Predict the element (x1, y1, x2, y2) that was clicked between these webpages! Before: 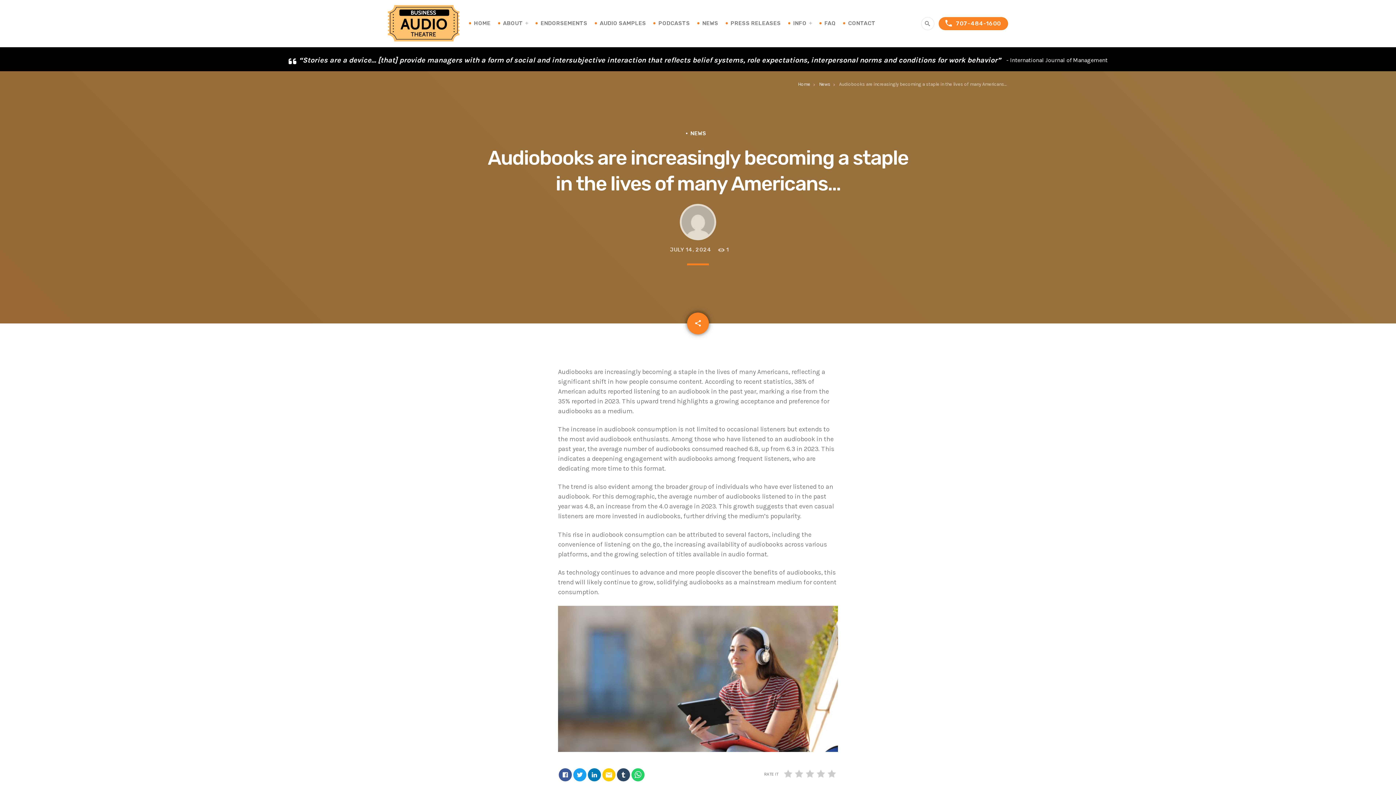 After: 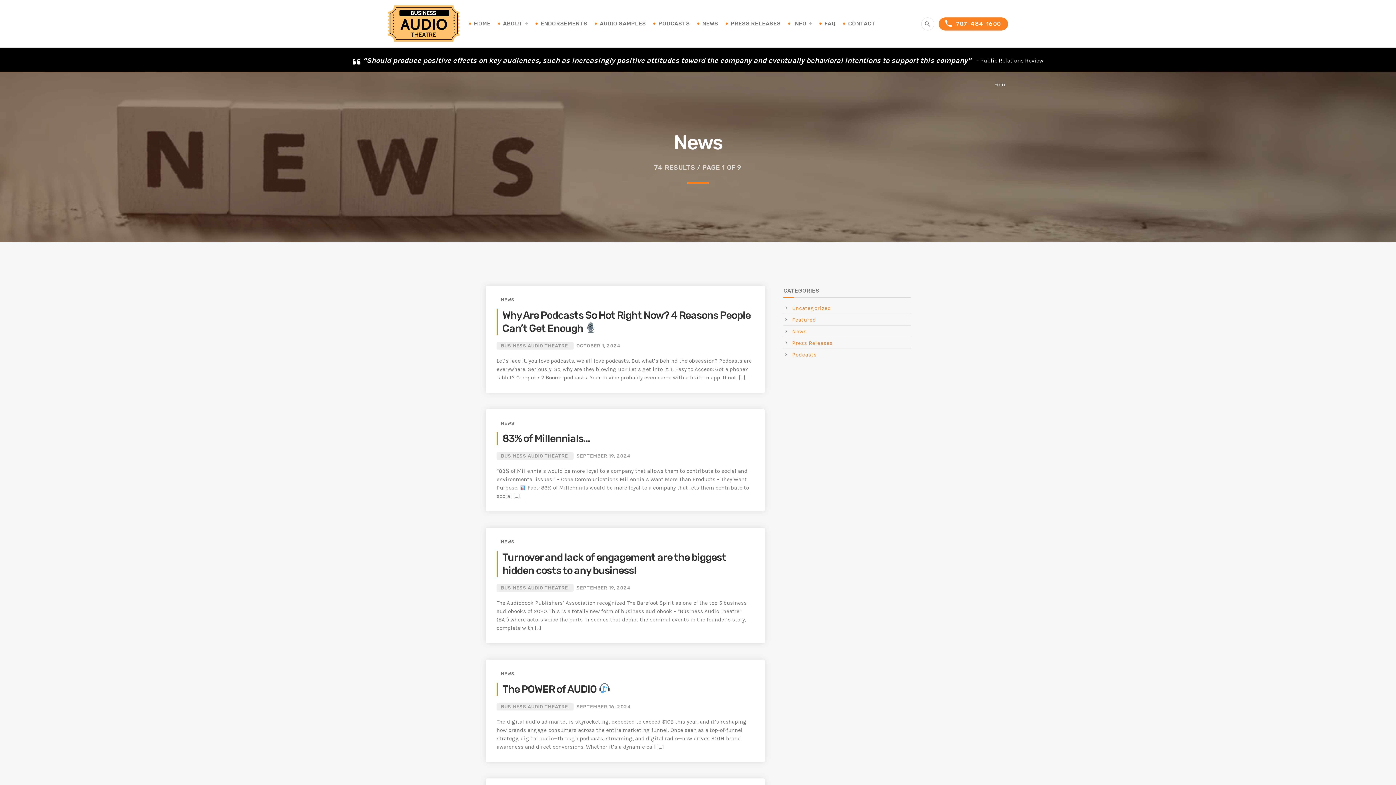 Action: bbox: (686, 130, 706, 136) label: NEWS